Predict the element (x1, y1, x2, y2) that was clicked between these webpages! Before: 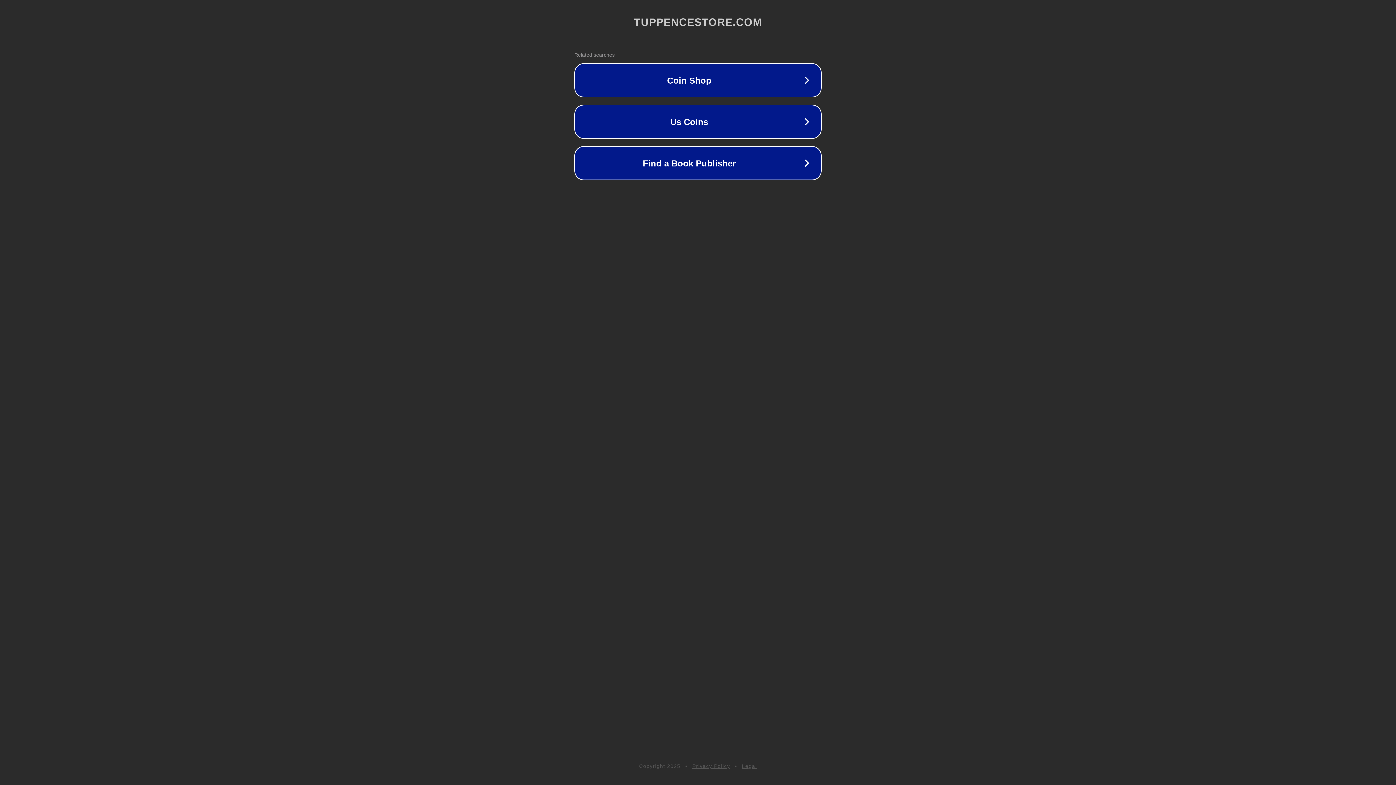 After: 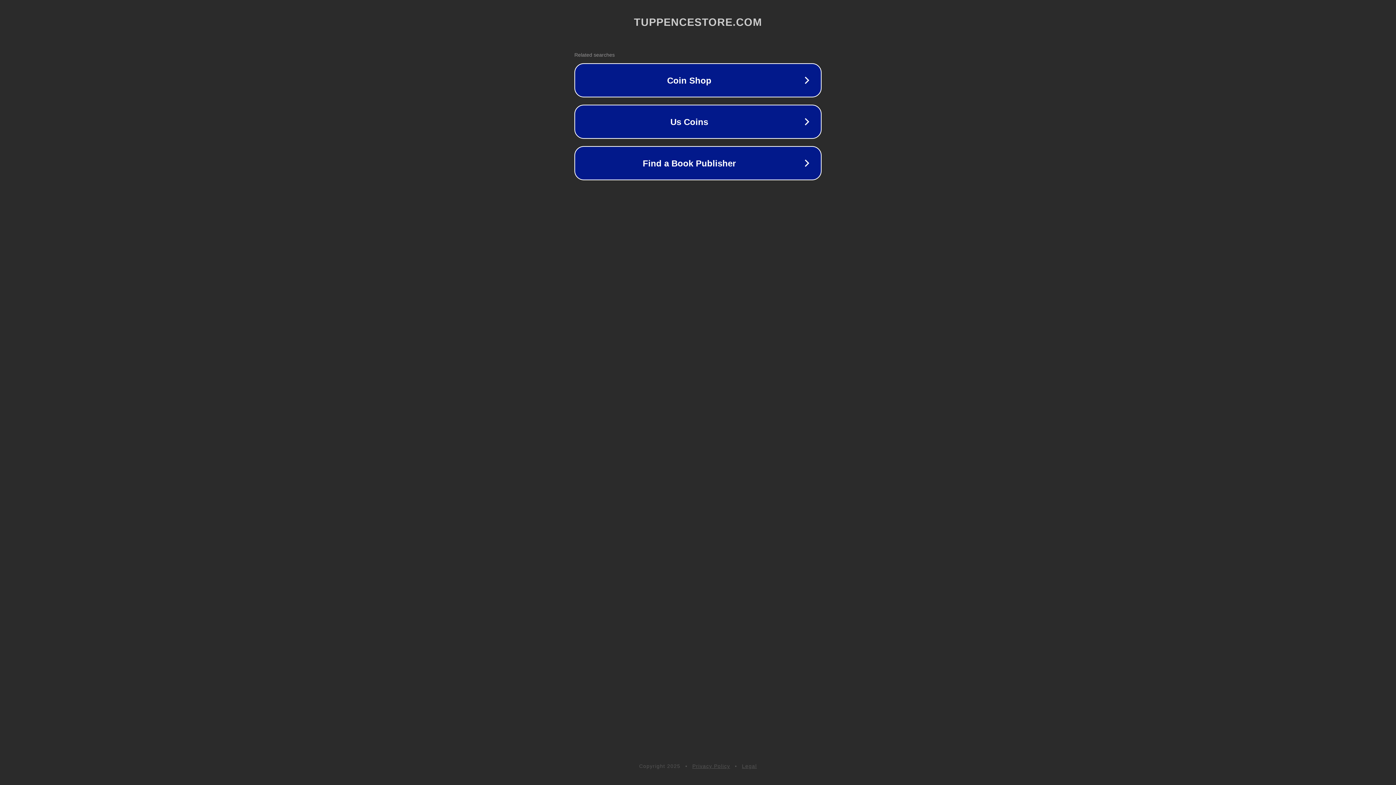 Action: bbox: (692, 763, 730, 769) label: Privacy Policy